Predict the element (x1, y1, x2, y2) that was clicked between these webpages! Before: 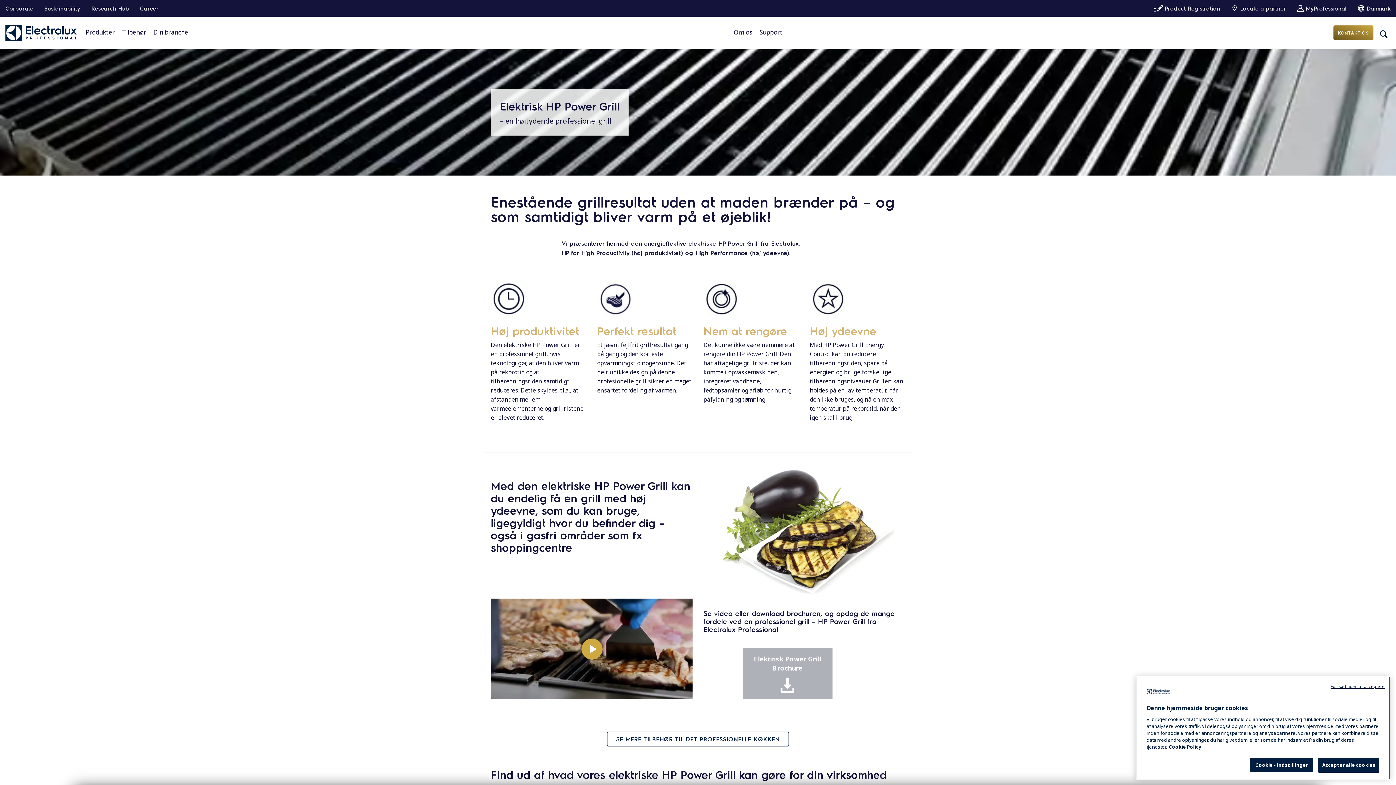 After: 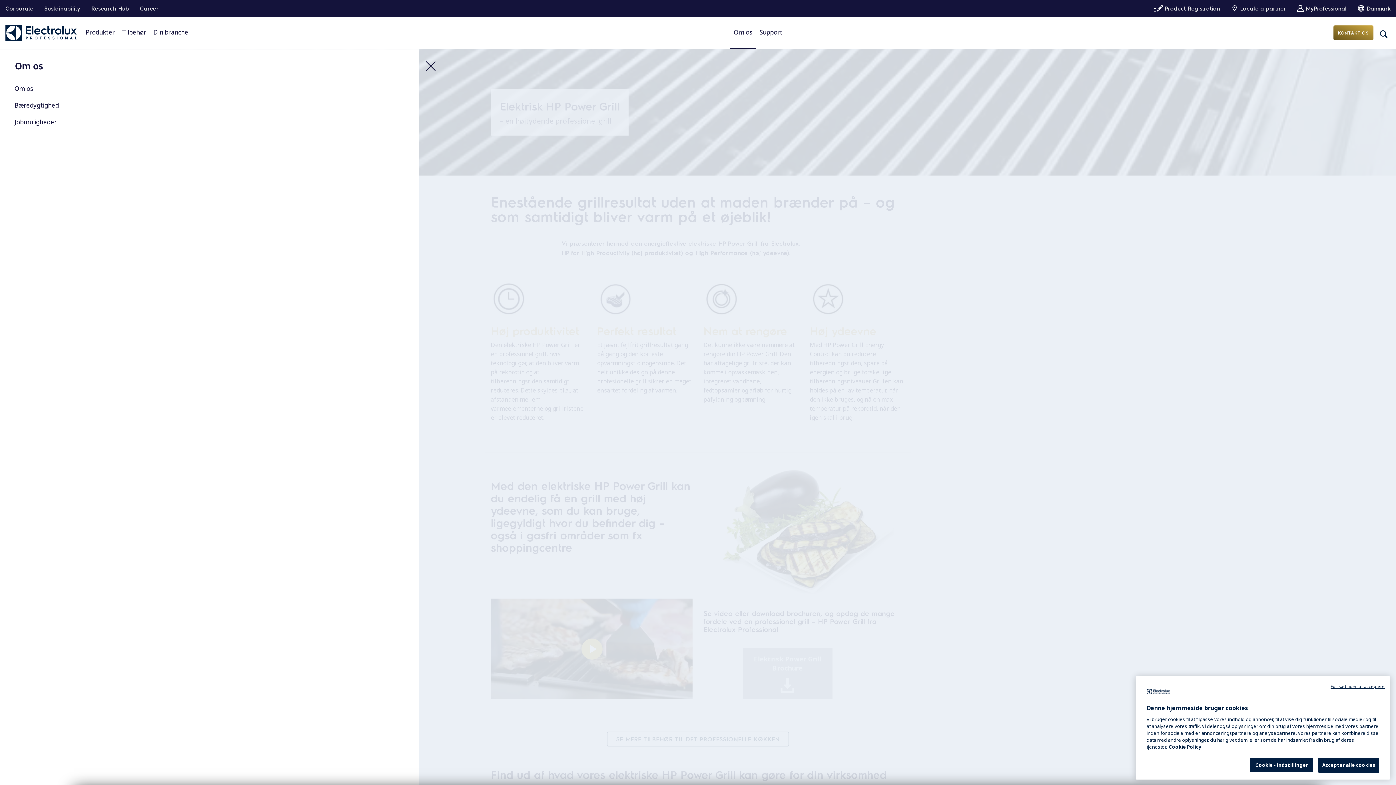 Action: label: Om os bbox: (730, 16, 756, 48)